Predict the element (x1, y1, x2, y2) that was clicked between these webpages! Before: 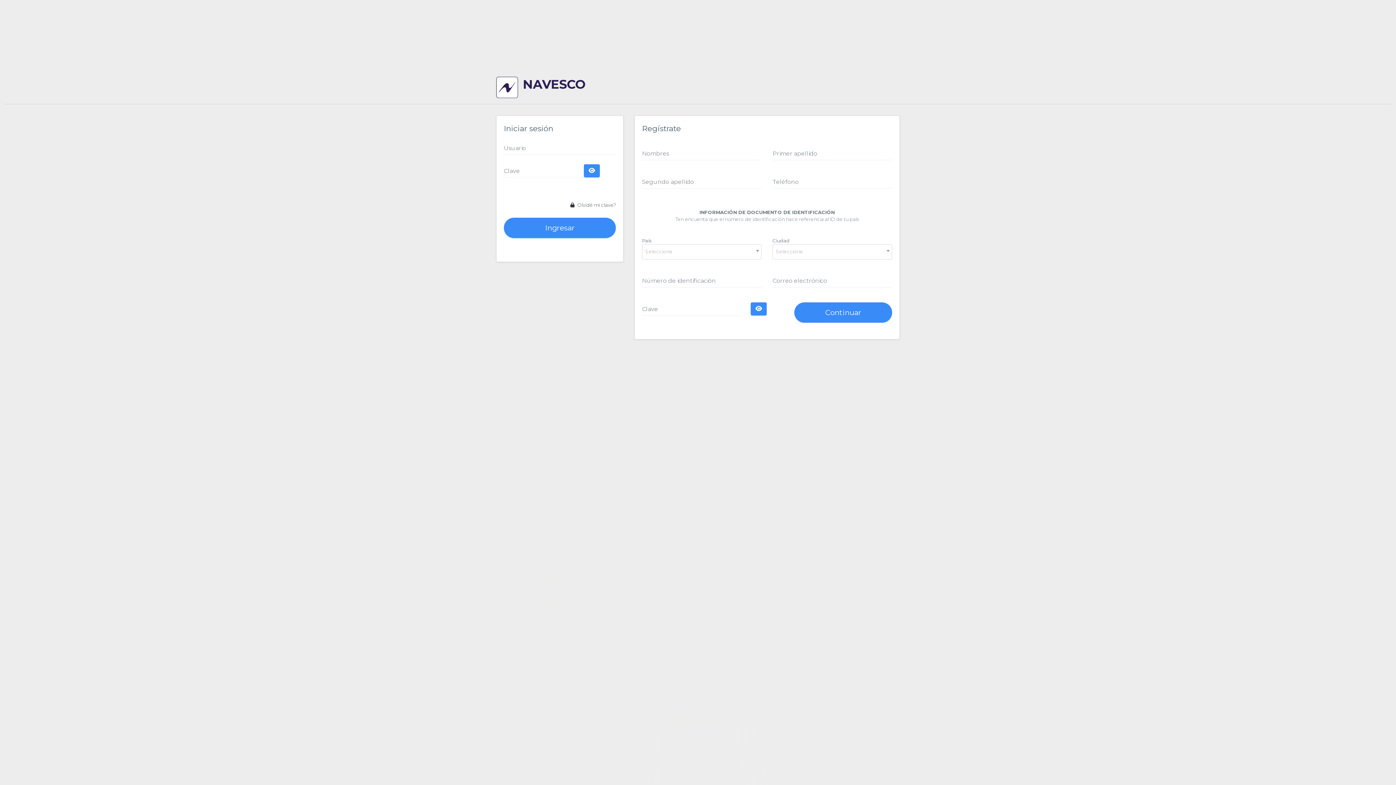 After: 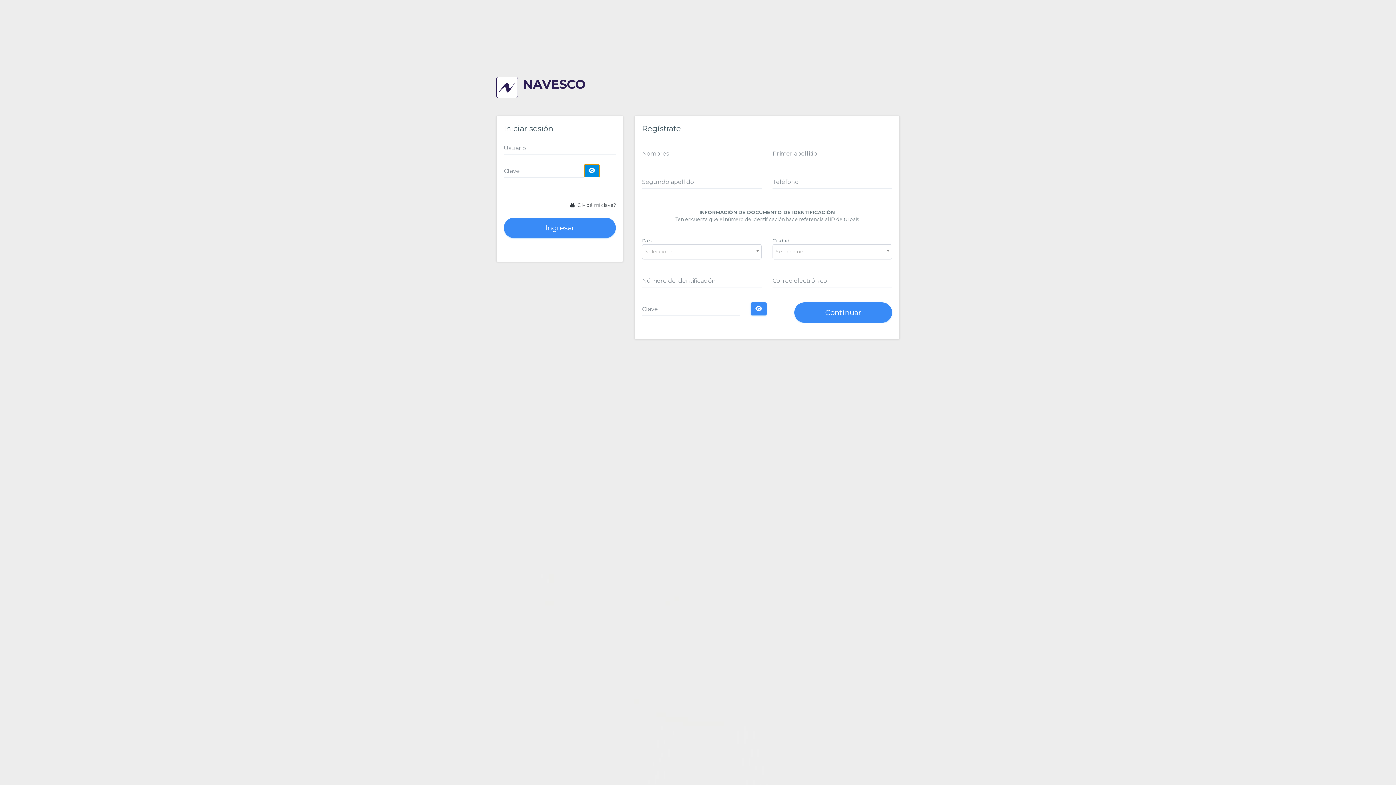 Action: bbox: (584, 164, 600, 177)